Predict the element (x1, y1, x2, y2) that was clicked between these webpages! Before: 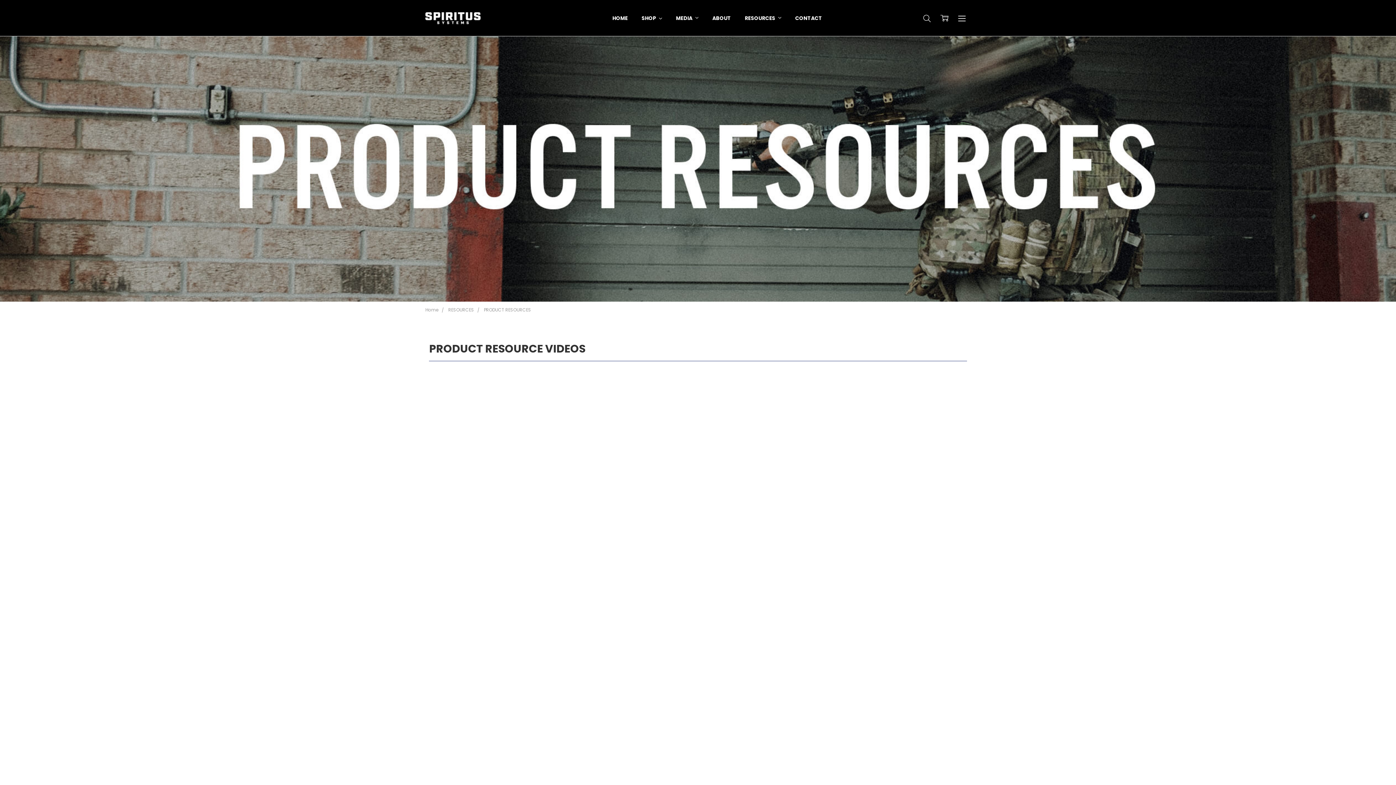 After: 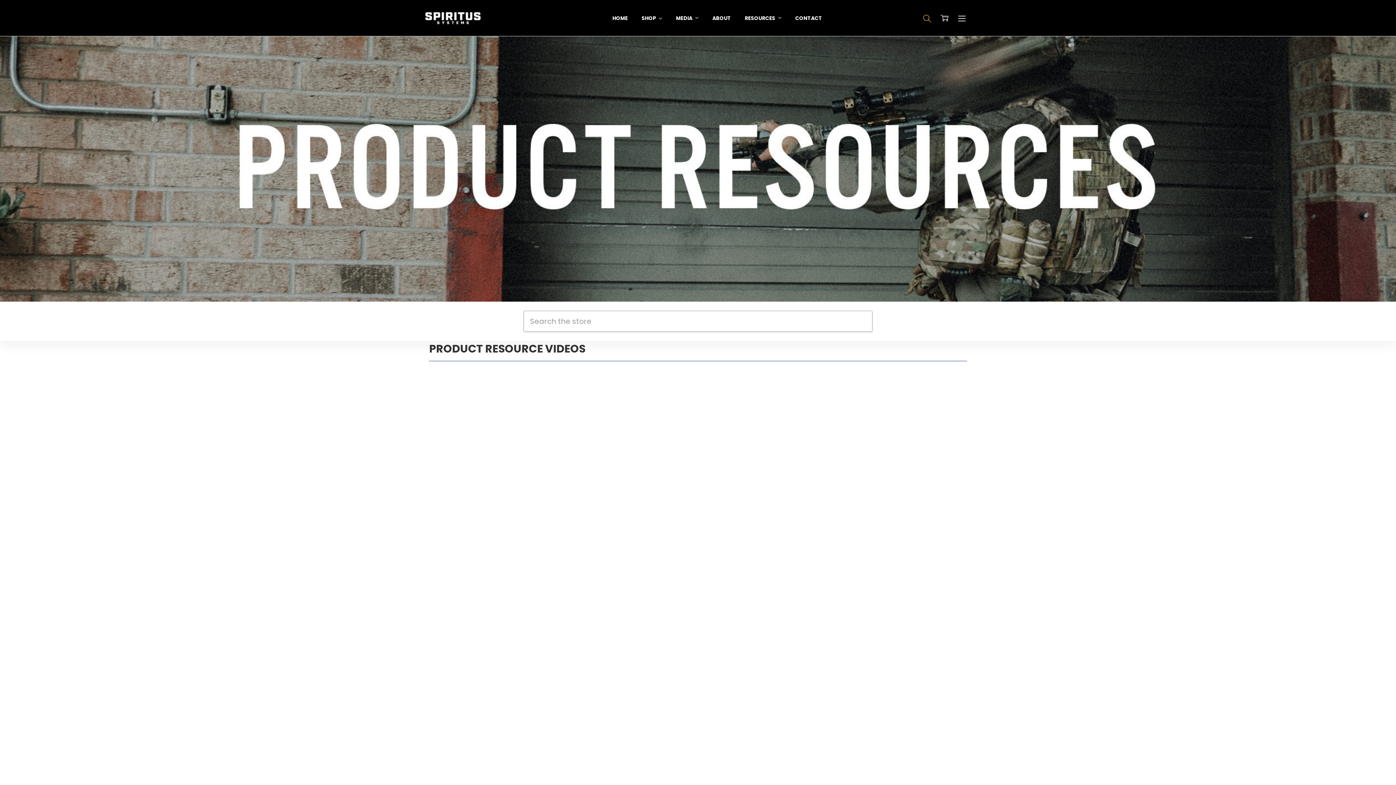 Action: bbox: (918, 7, 936, 28)